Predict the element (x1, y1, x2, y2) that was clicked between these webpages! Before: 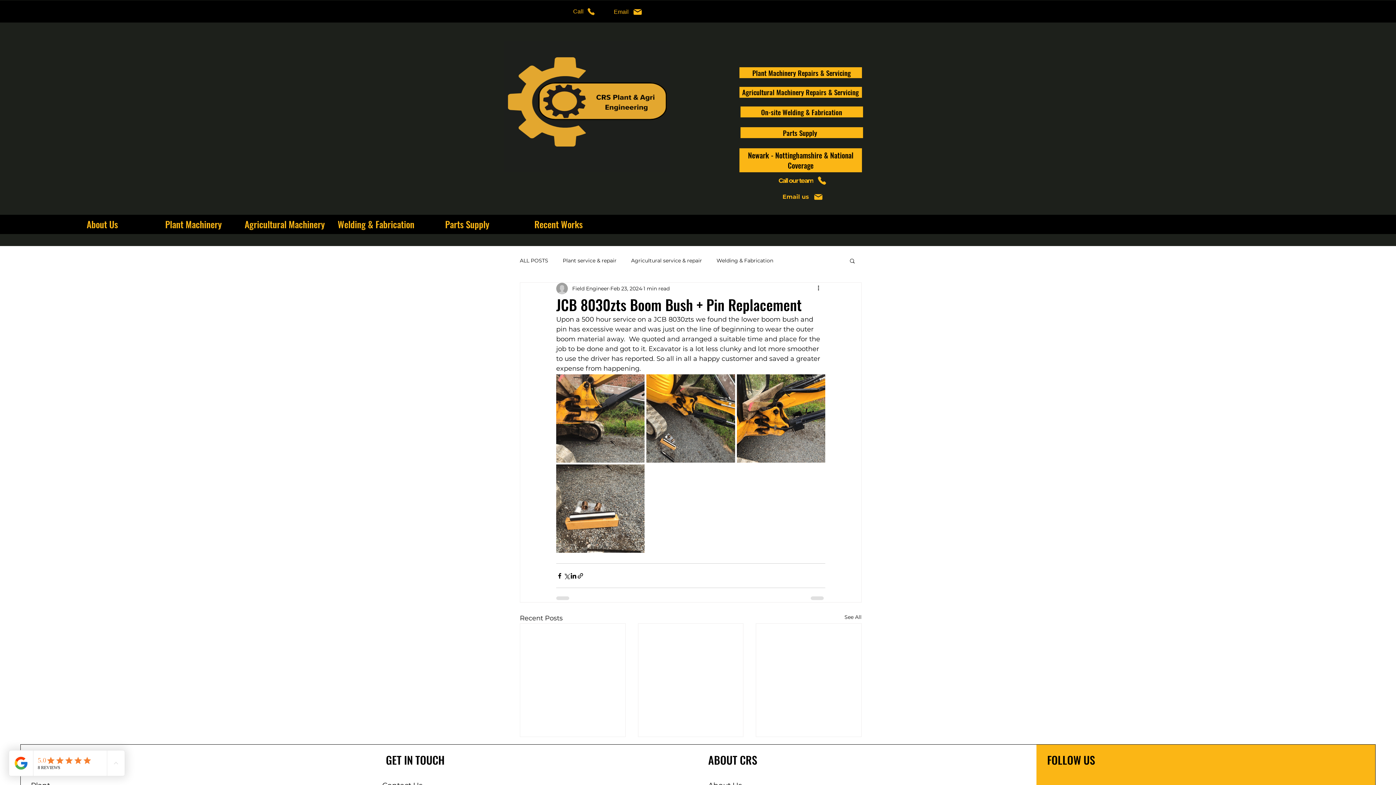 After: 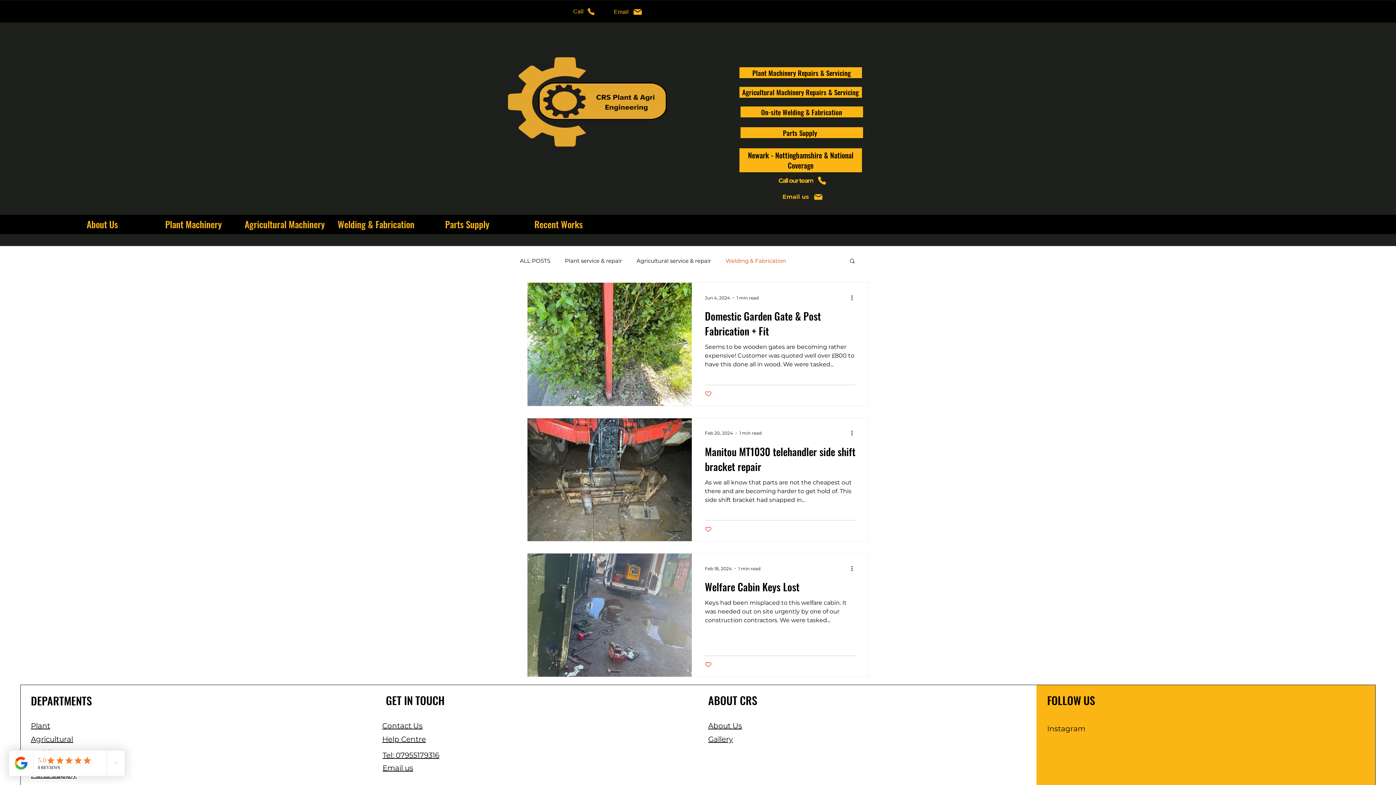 Action: bbox: (716, 257, 773, 264) label: Welding & Fabrication